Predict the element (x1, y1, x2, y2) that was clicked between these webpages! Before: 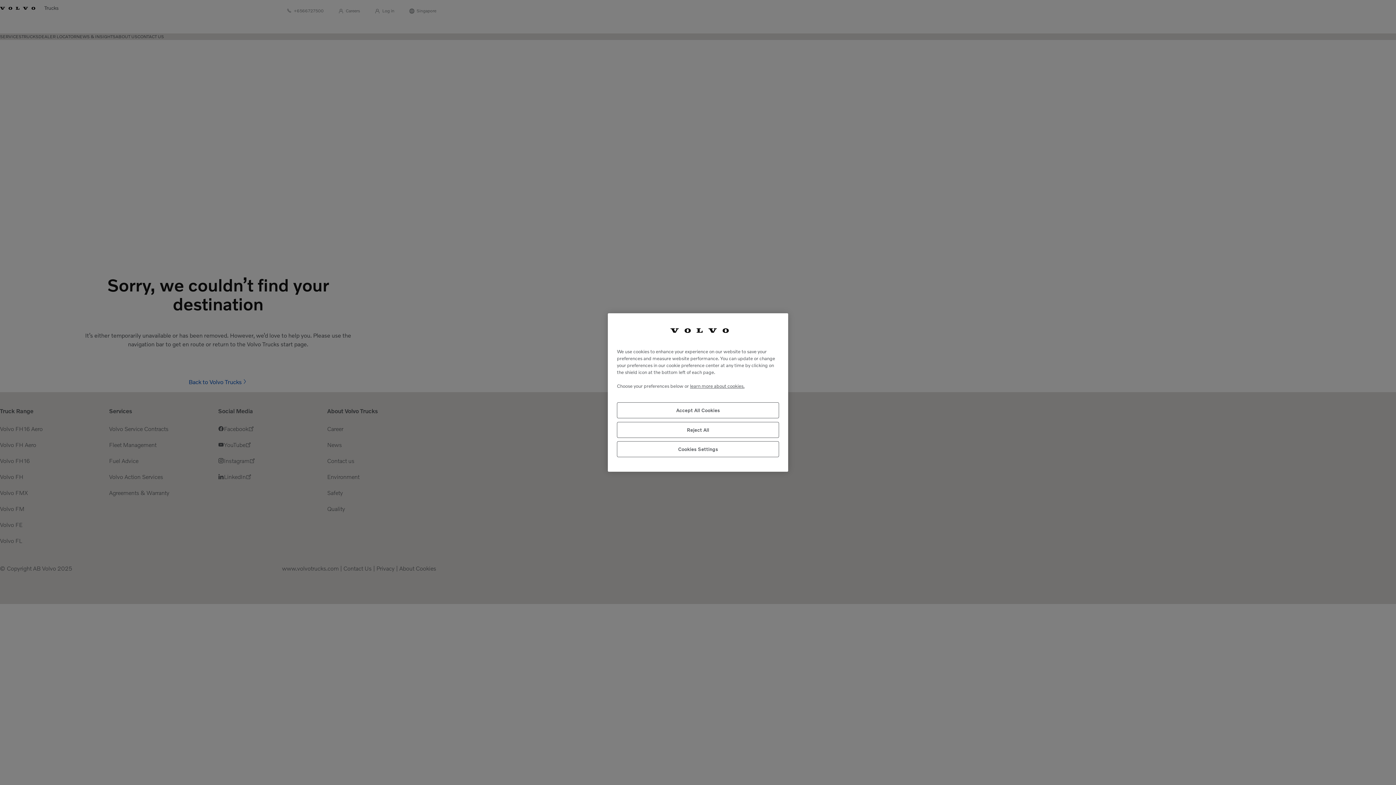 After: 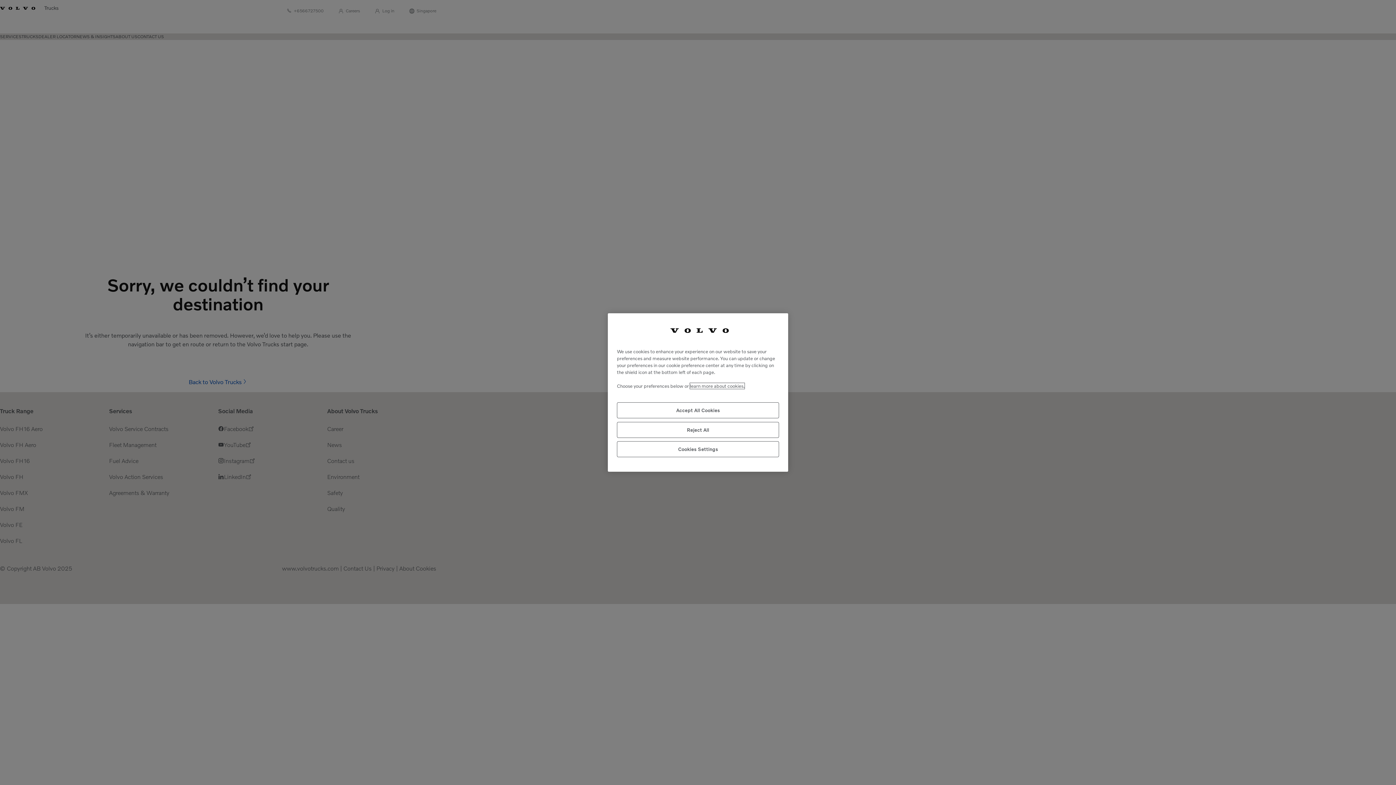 Action: label: More information about your privacy, opens in a new tab bbox: (690, 383, 744, 389)